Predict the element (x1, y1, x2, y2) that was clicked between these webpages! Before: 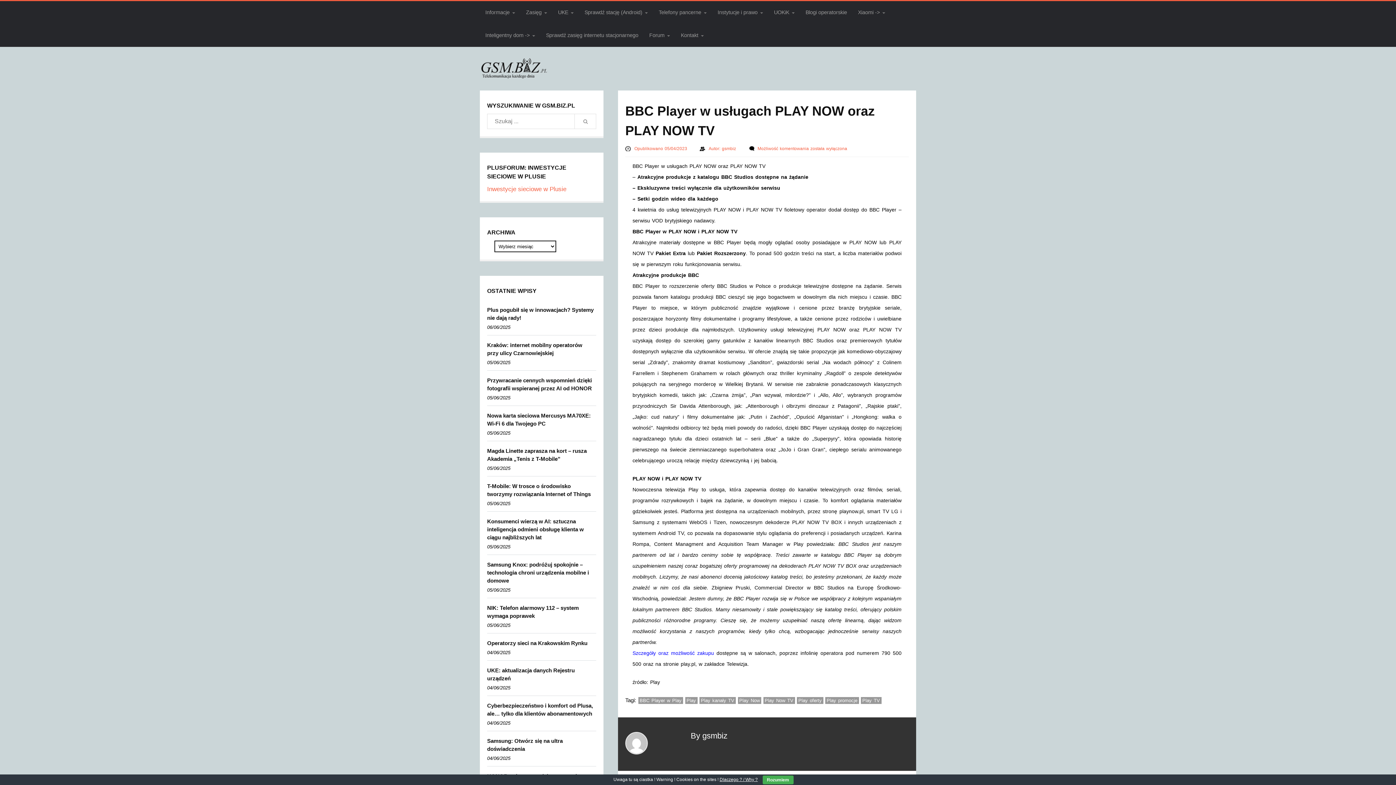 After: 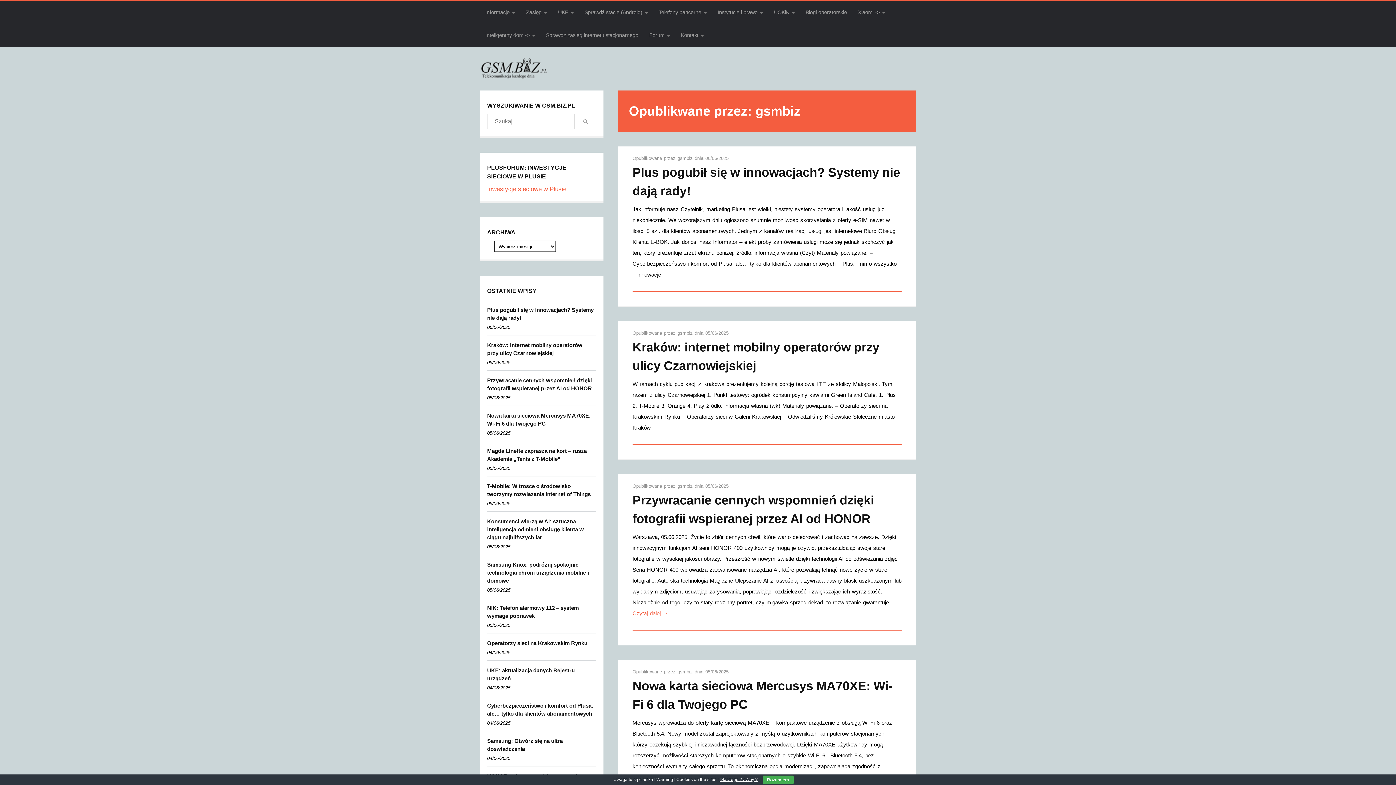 Action: label: gsmbiz  bbox: (722, 146, 737, 151)